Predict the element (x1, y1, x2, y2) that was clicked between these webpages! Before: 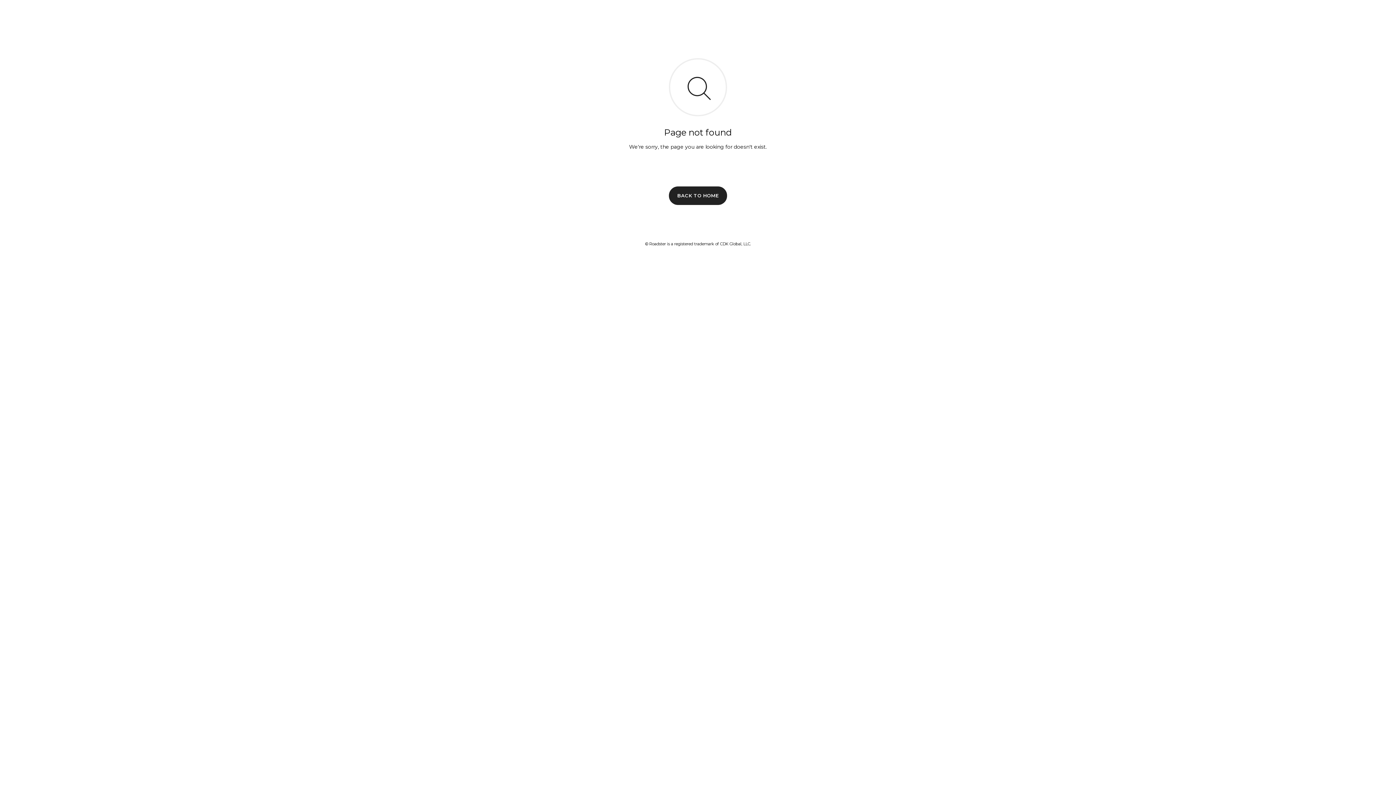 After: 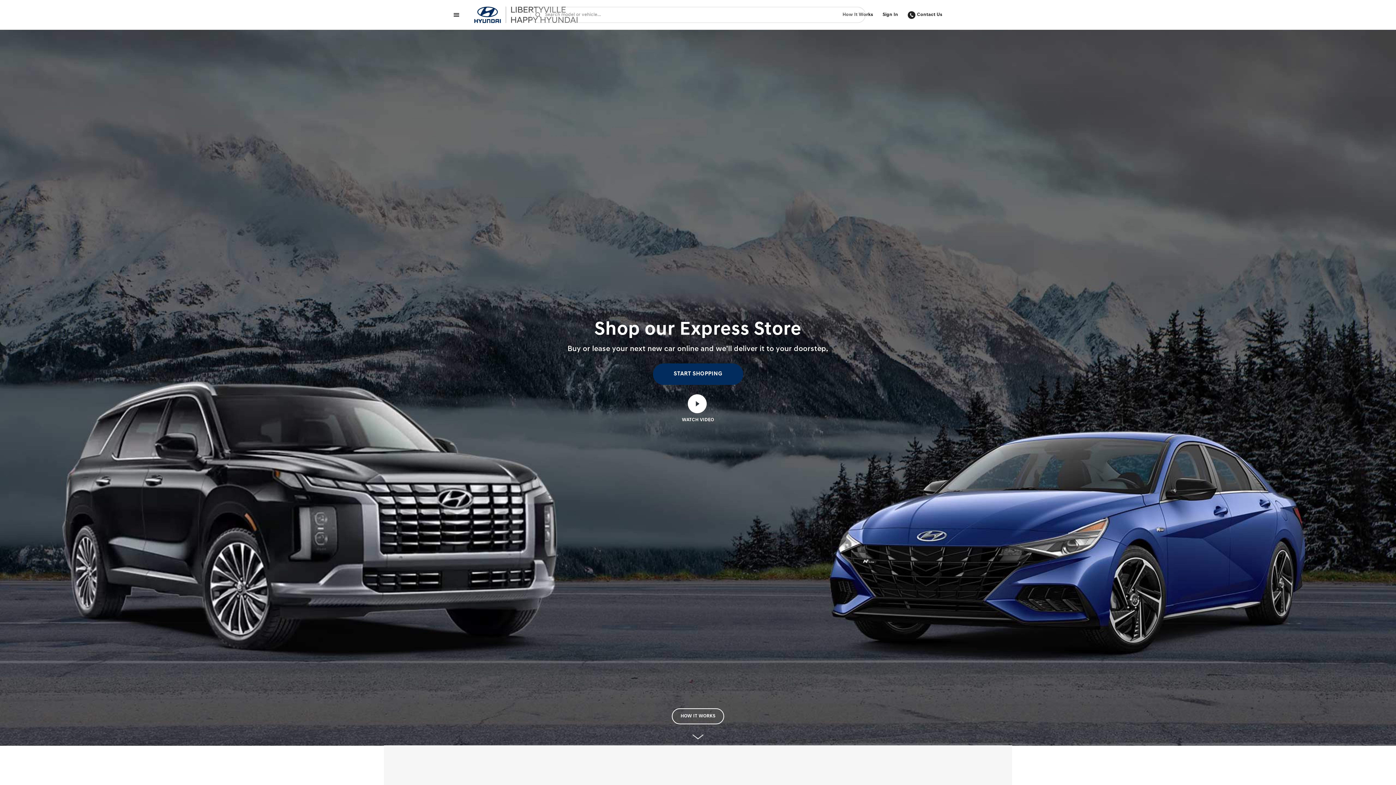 Action: label: BACK TO HOME bbox: (669, 186, 727, 204)